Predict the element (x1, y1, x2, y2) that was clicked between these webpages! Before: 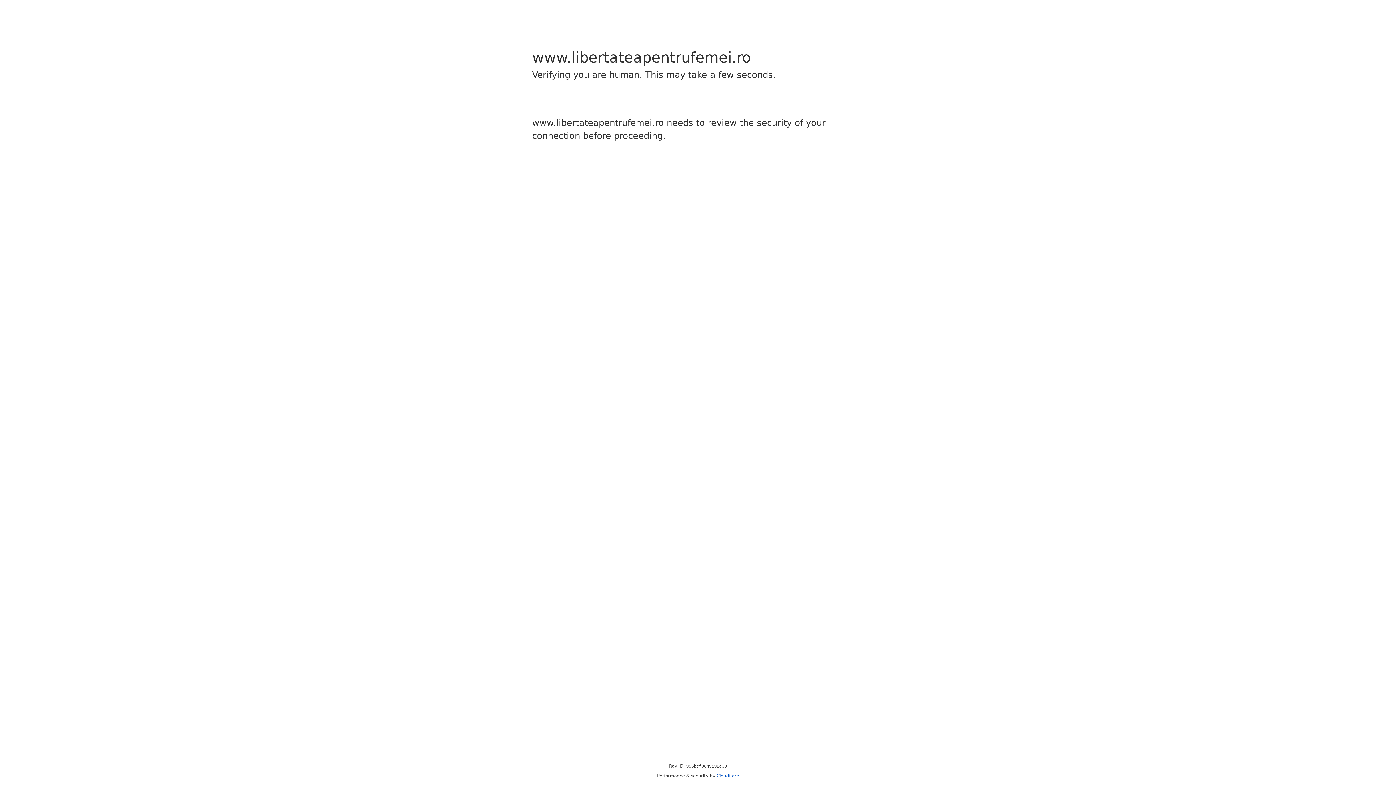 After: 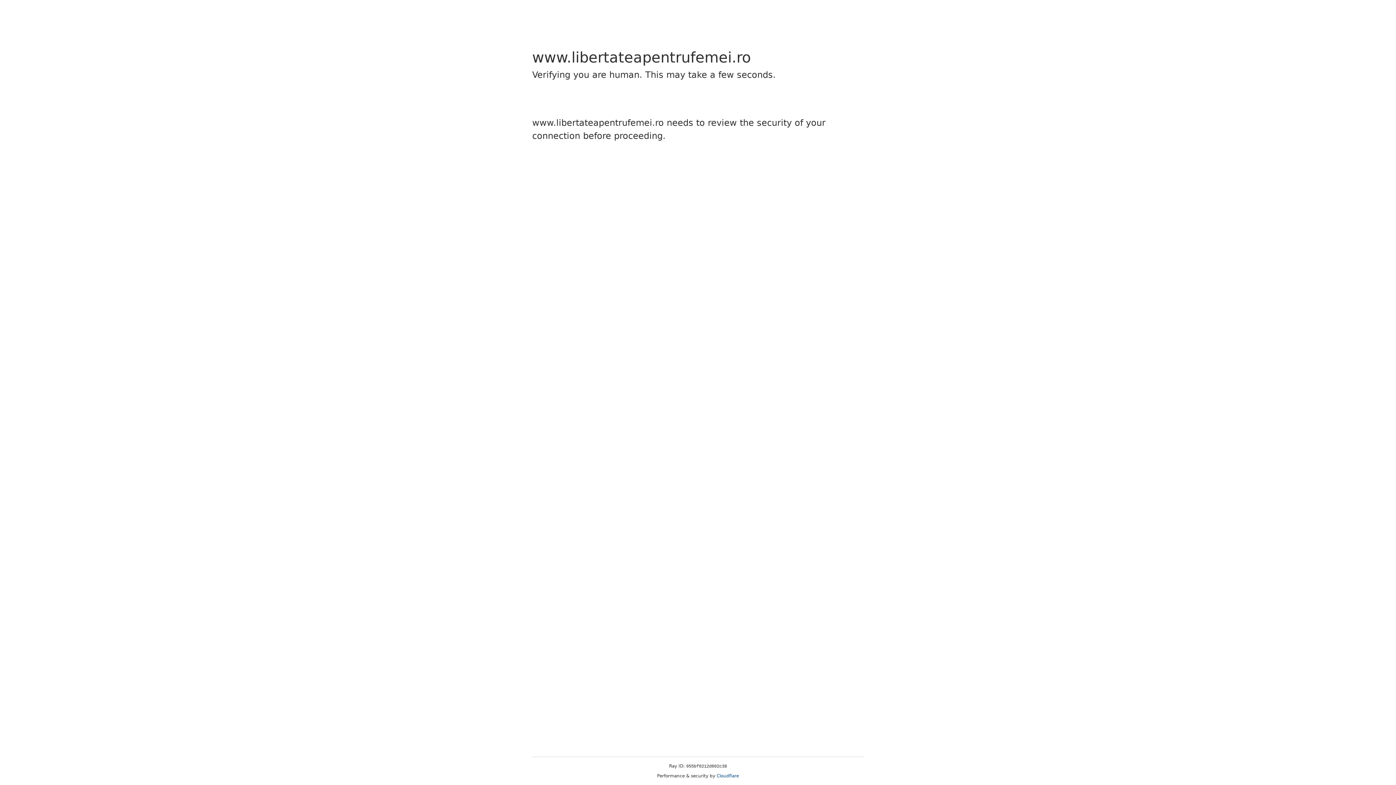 Action: bbox: (716, 773, 739, 778) label: Cloudflare